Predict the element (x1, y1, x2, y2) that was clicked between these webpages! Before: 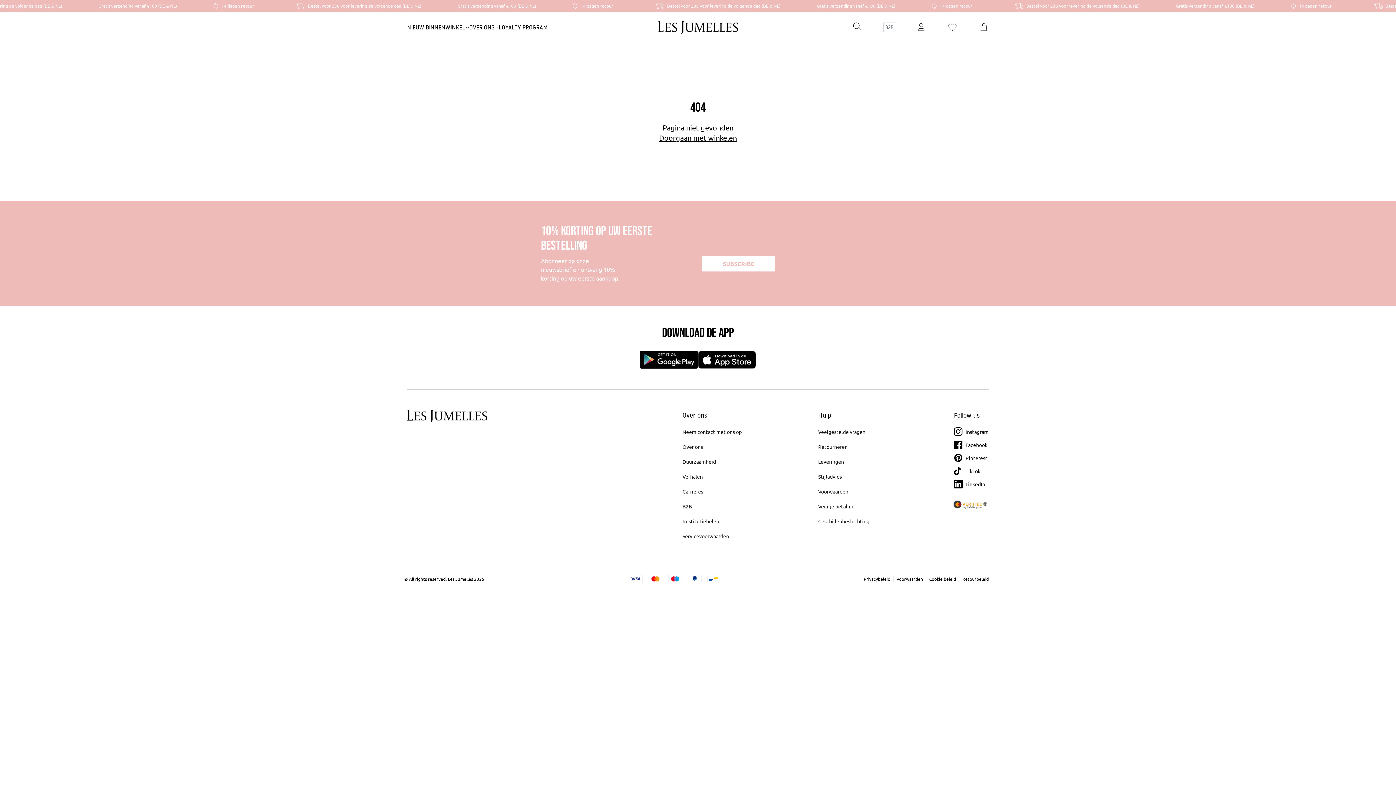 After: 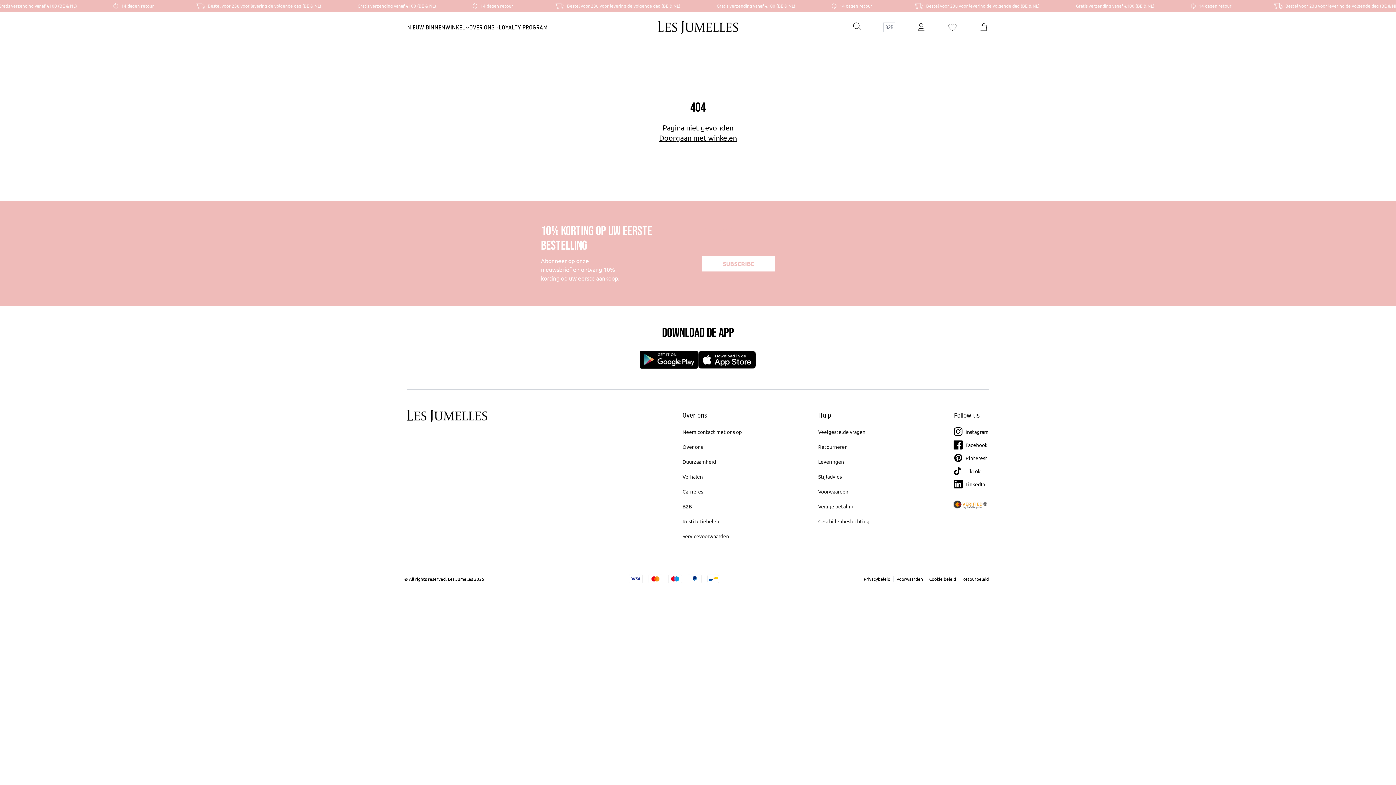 Action: bbox: (954, 440, 989, 449) label: Facebook